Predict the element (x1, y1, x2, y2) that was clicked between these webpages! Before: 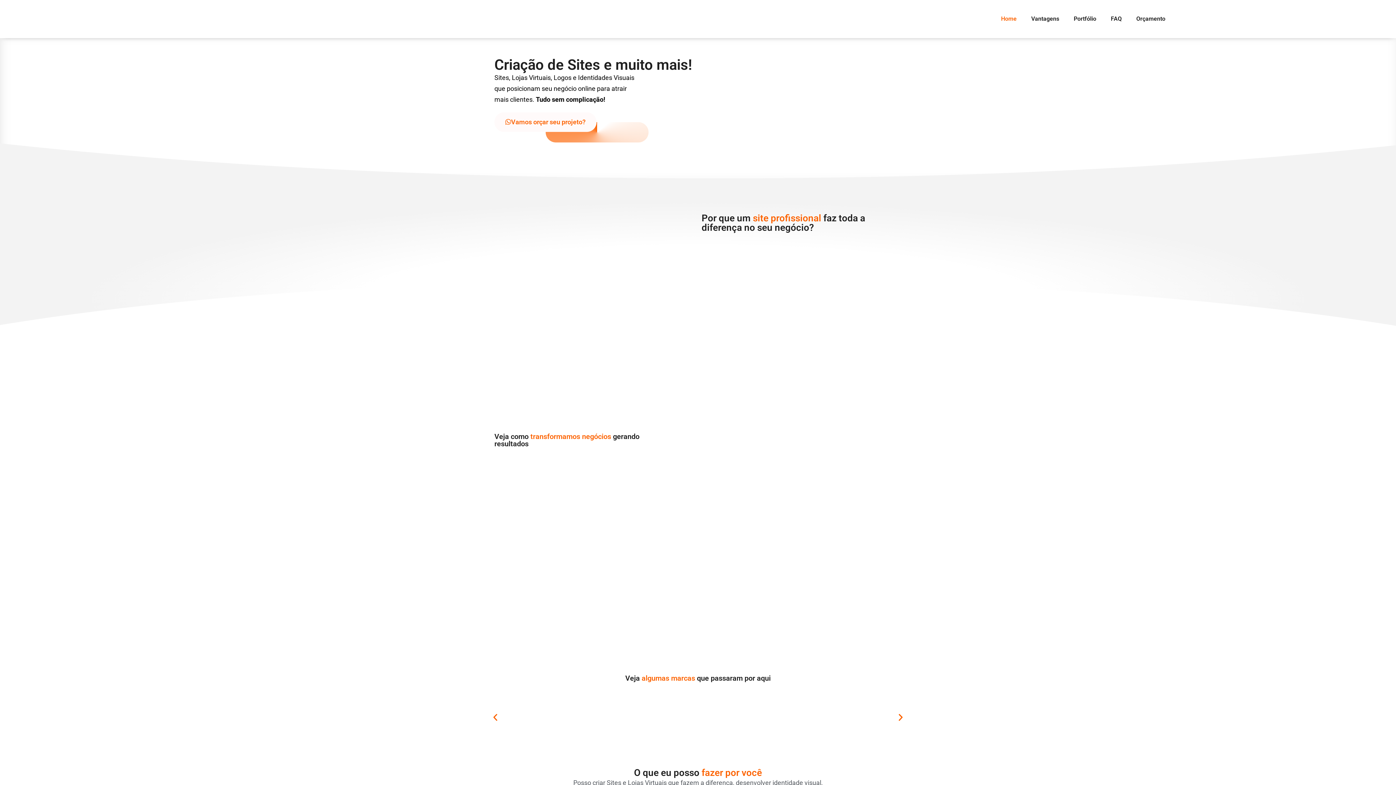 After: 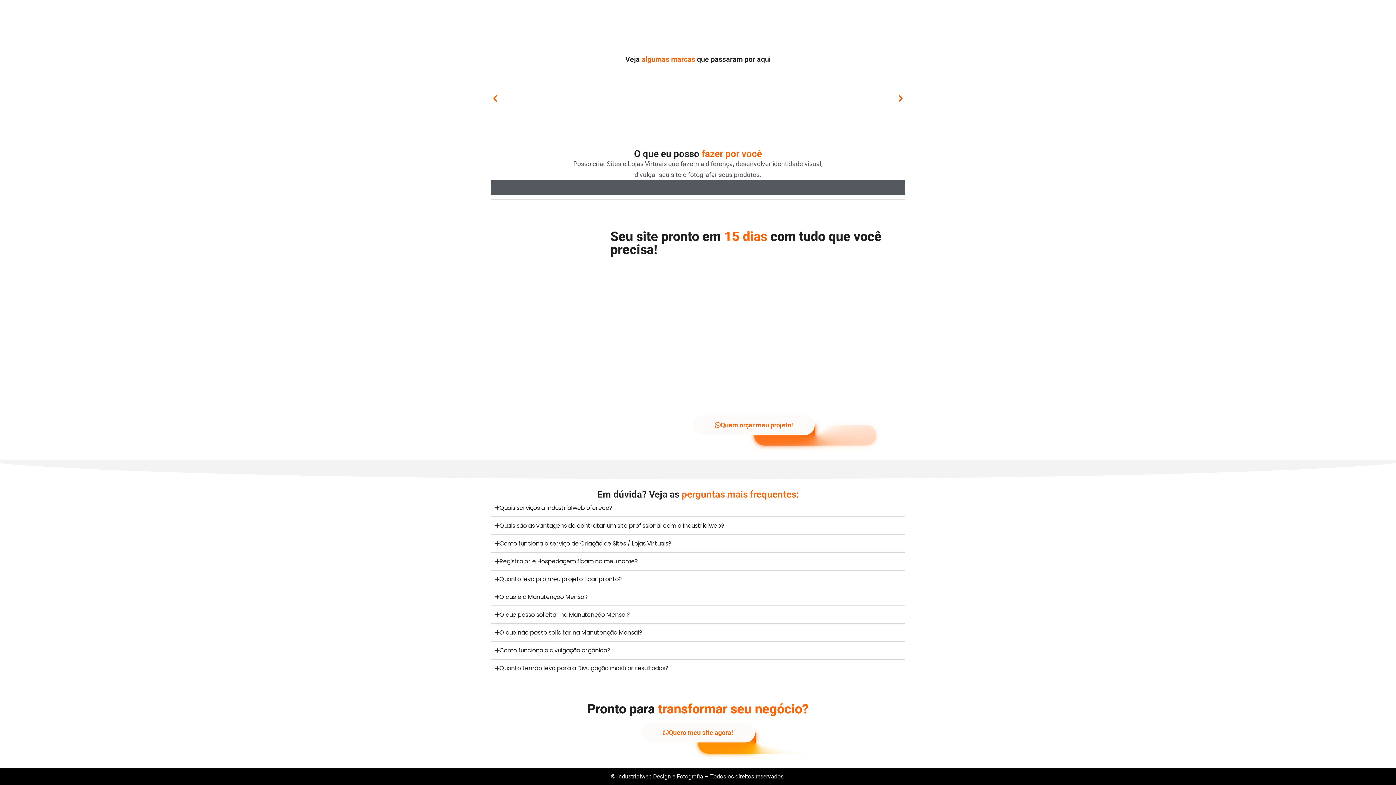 Action: label: FAQ bbox: (1103, 10, 1129, 27)